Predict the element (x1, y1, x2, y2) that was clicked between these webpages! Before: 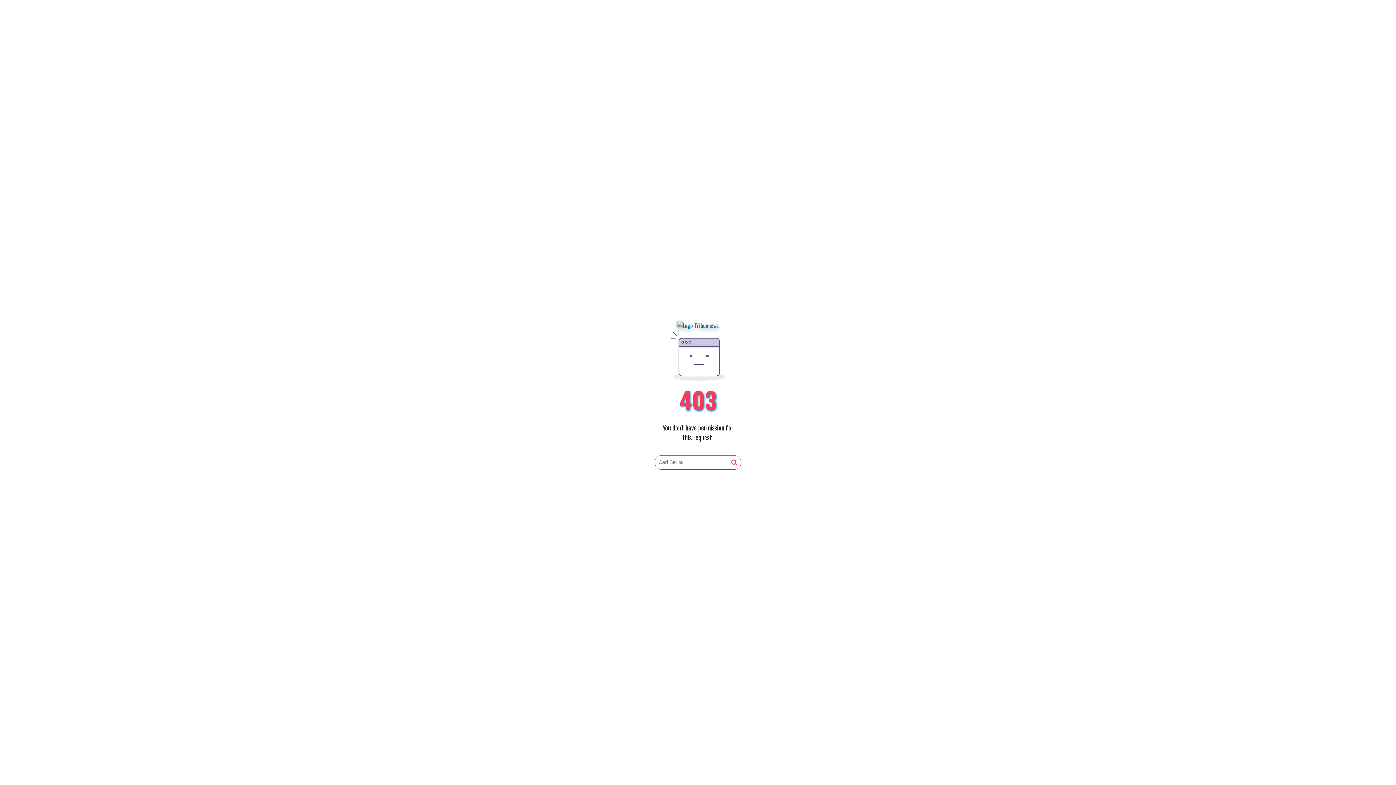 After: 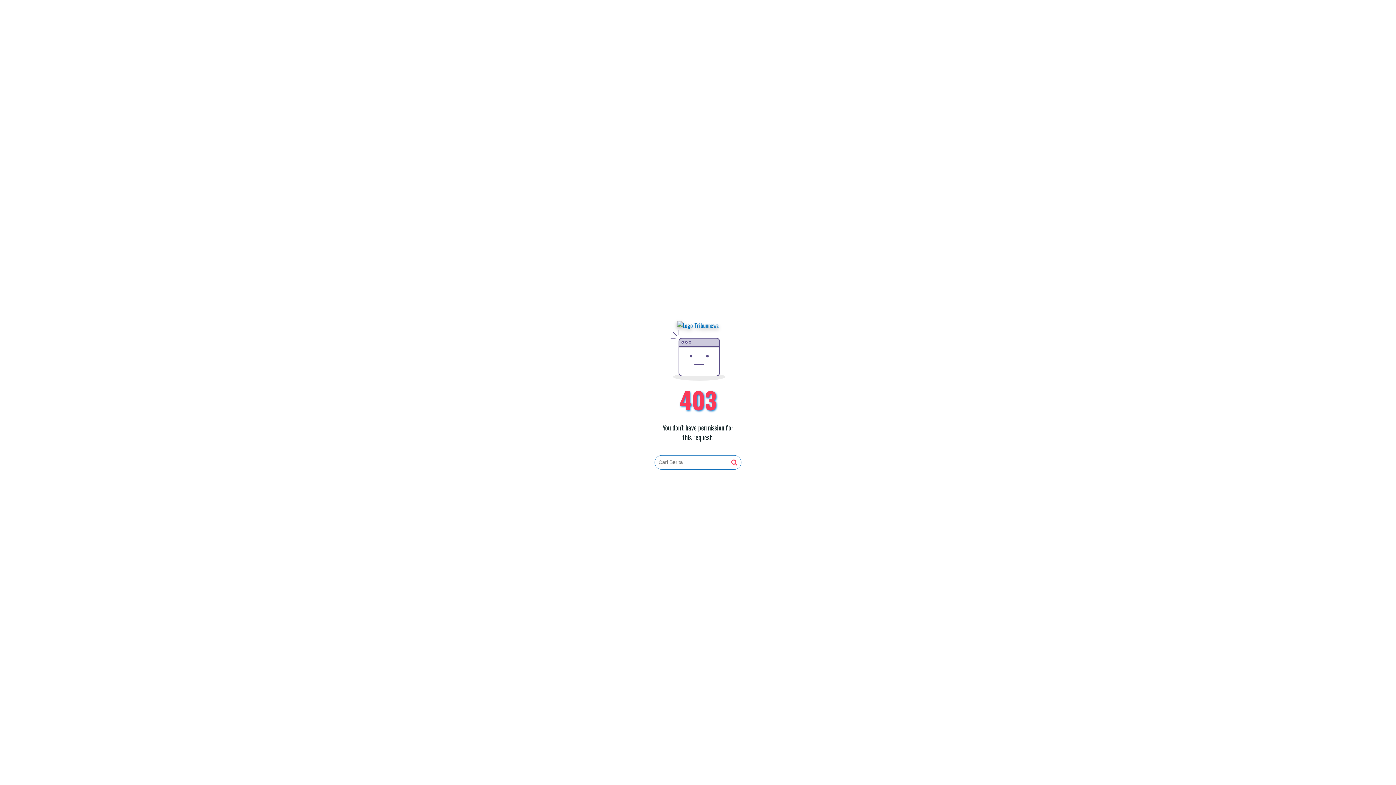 Action: bbox: (731, 459, 737, 466)